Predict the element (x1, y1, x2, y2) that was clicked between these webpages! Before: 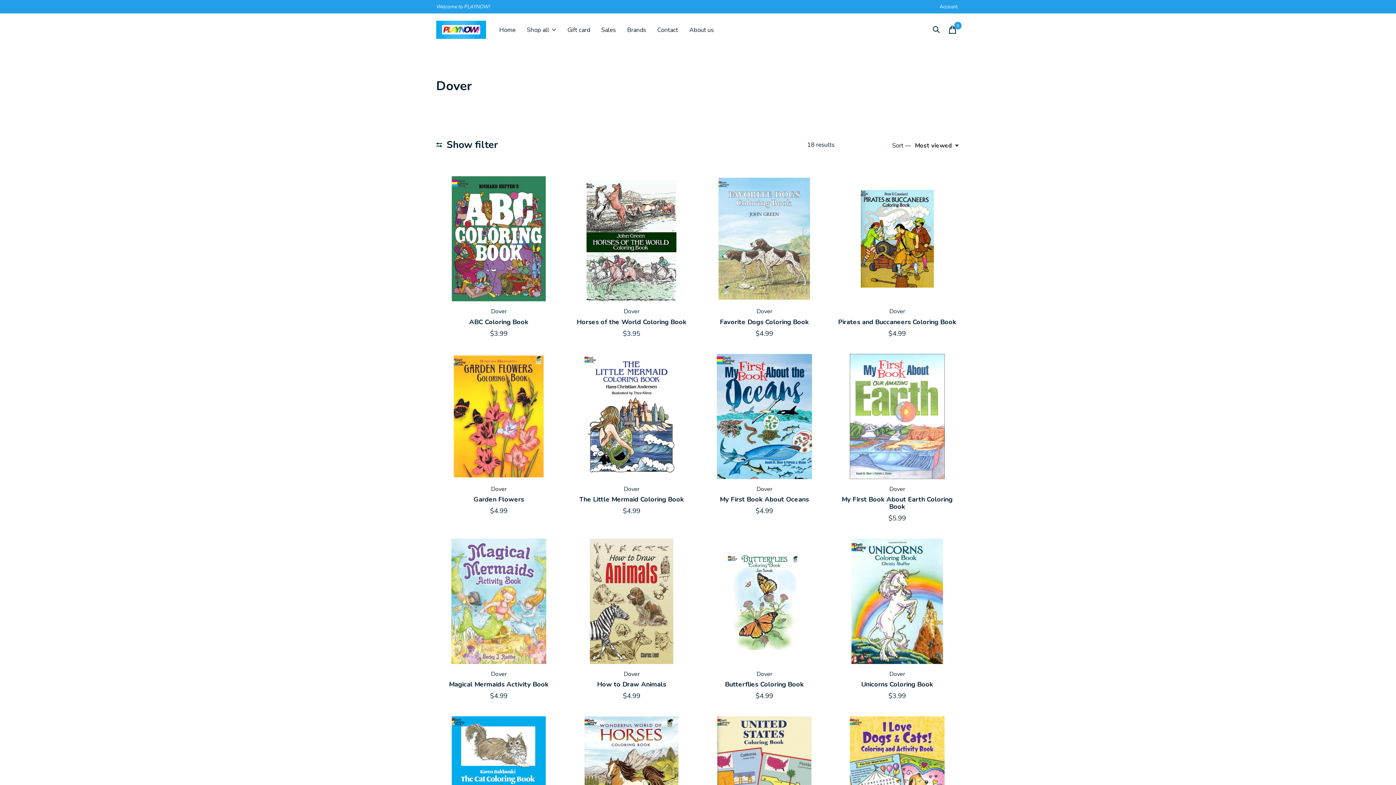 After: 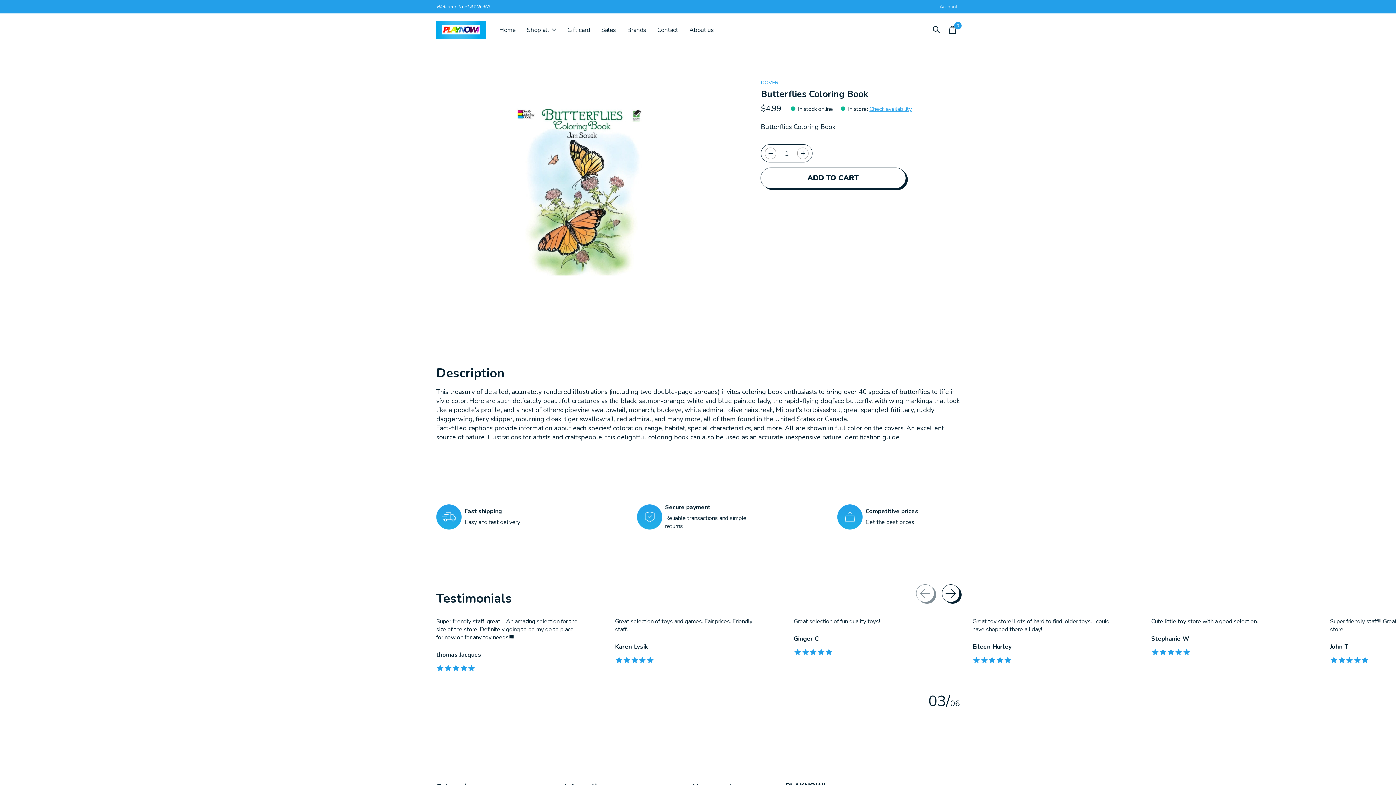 Action: bbox: (701, 539, 827, 664) label: Dover Butterflies Coloring Book